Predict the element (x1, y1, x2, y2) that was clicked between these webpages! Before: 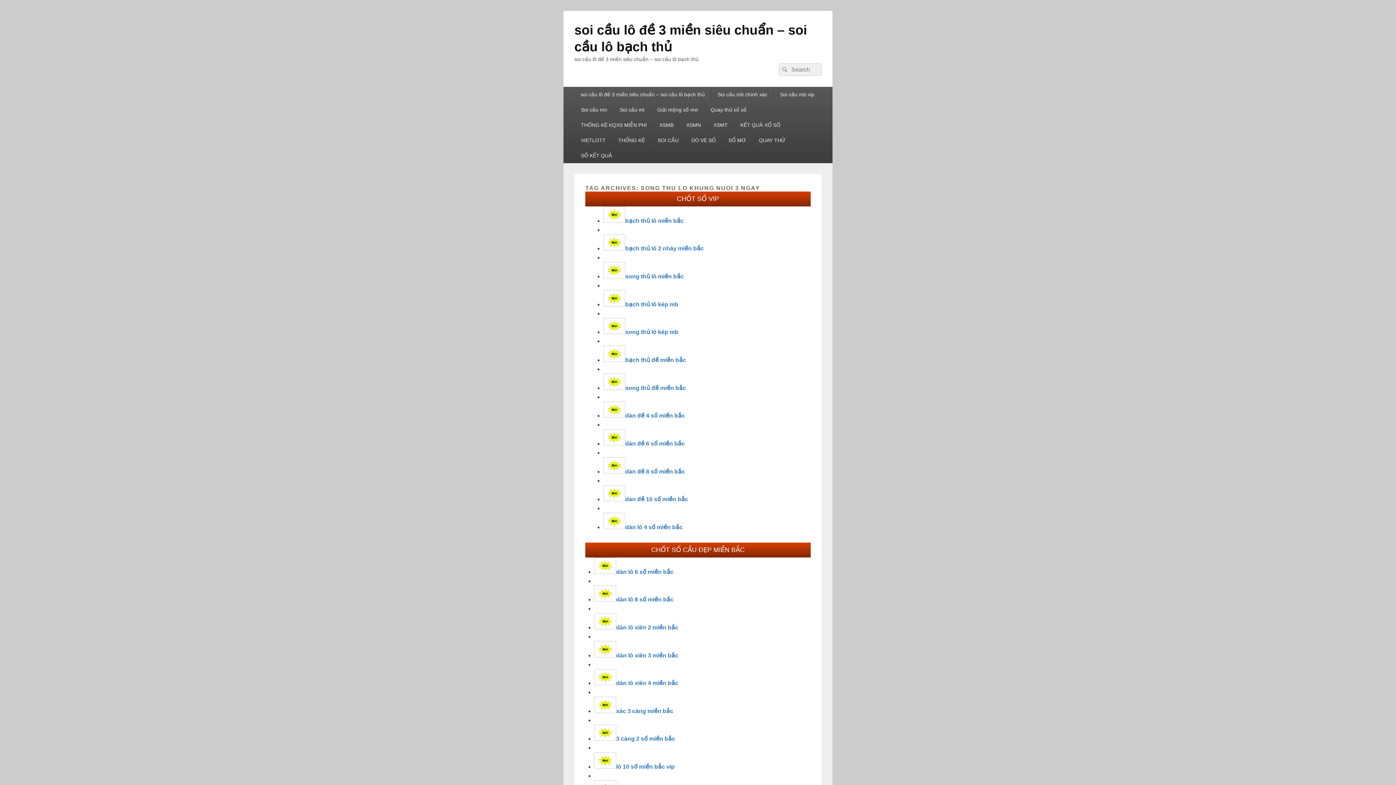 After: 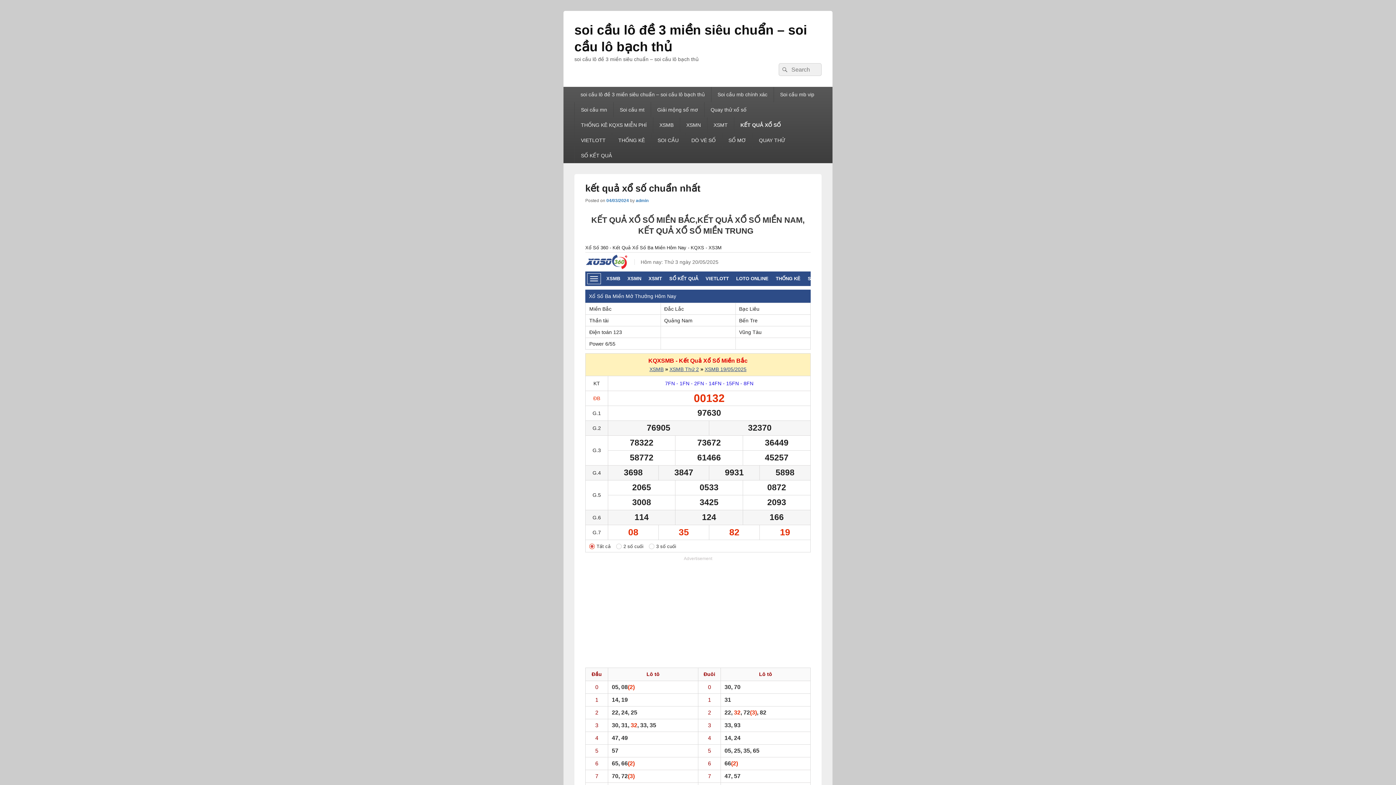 Action: bbox: (734, 117, 786, 132) label: KẾT QUẢ XỔ SỐ